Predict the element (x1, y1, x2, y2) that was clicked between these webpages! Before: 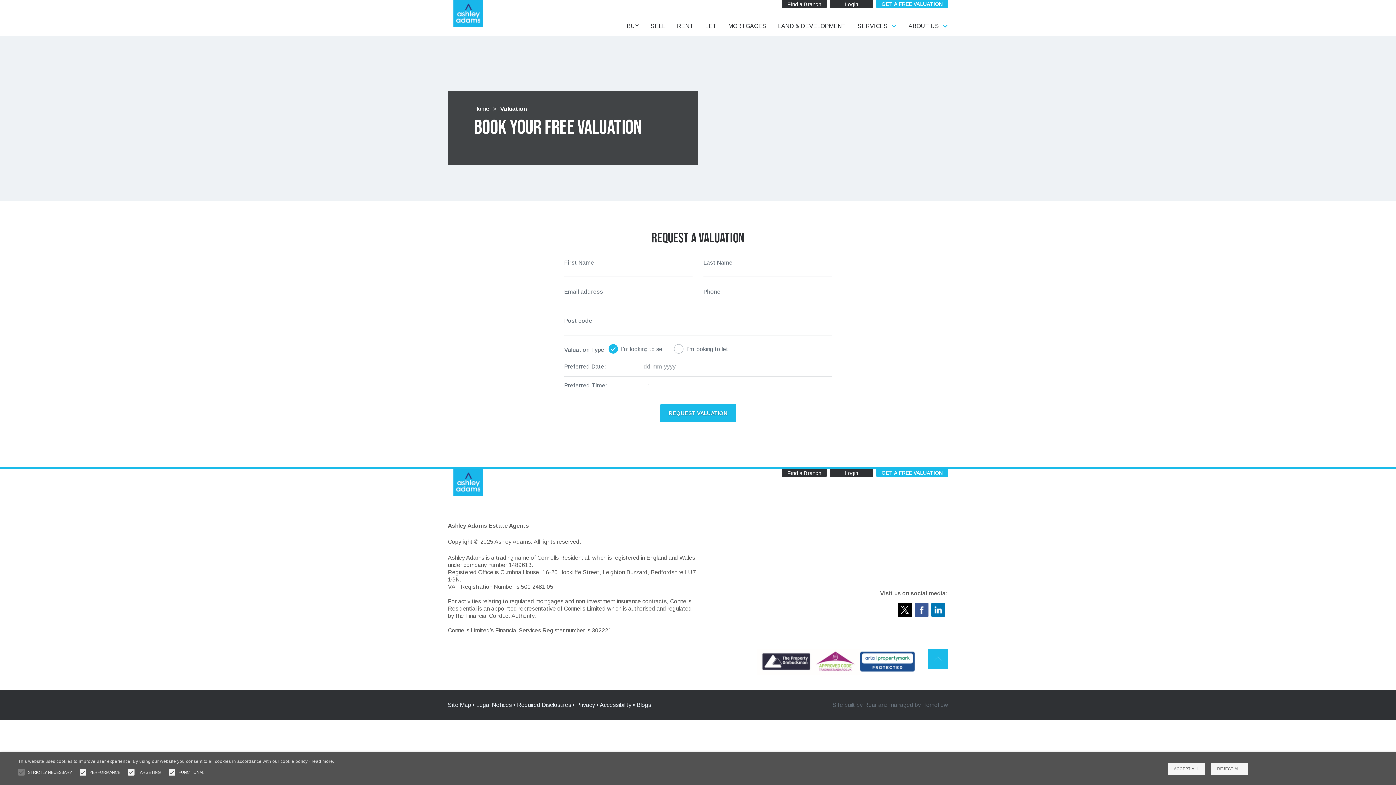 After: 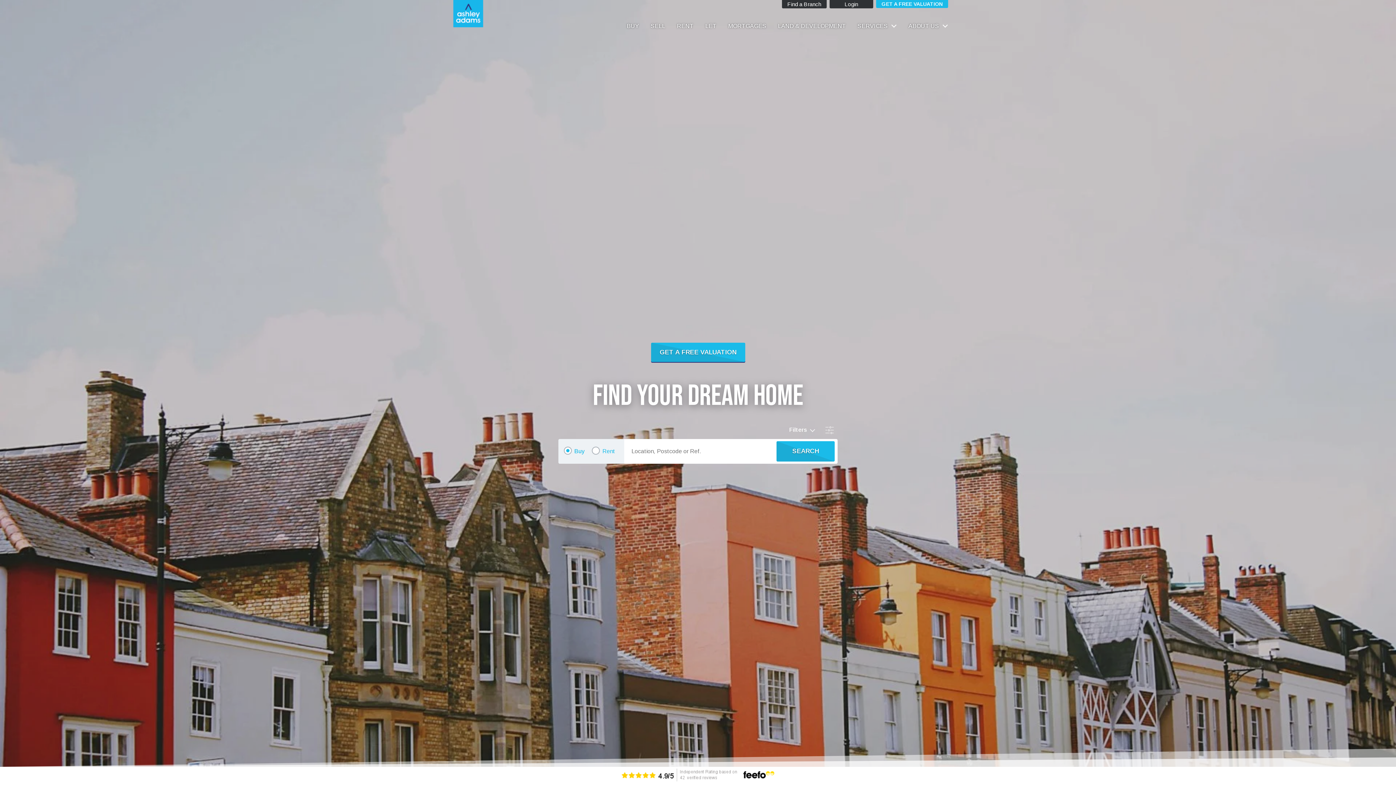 Action: bbox: (448, 0, 489, 27)